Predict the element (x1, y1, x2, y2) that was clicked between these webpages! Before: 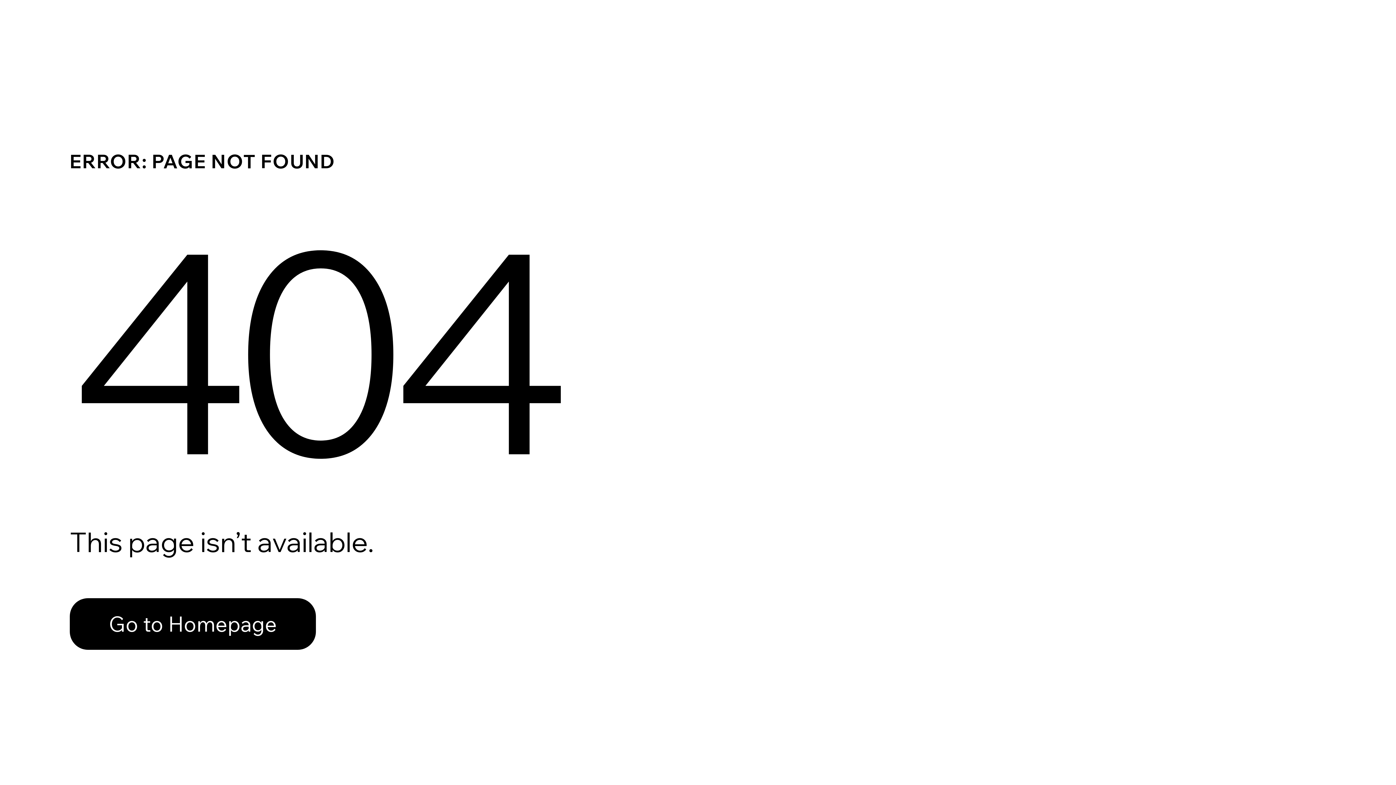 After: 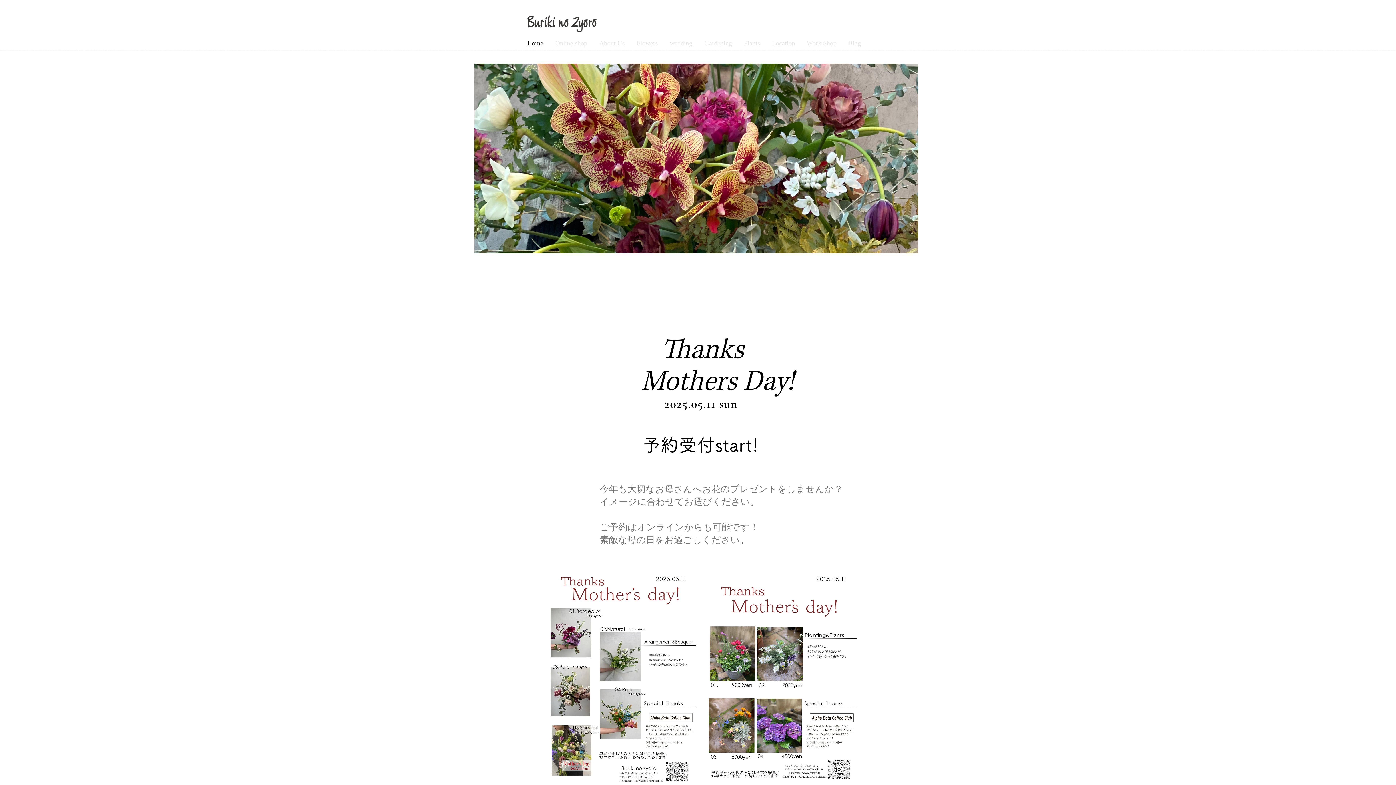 Action: bbox: (69, 582, 768, 659) label: Go to Homepage